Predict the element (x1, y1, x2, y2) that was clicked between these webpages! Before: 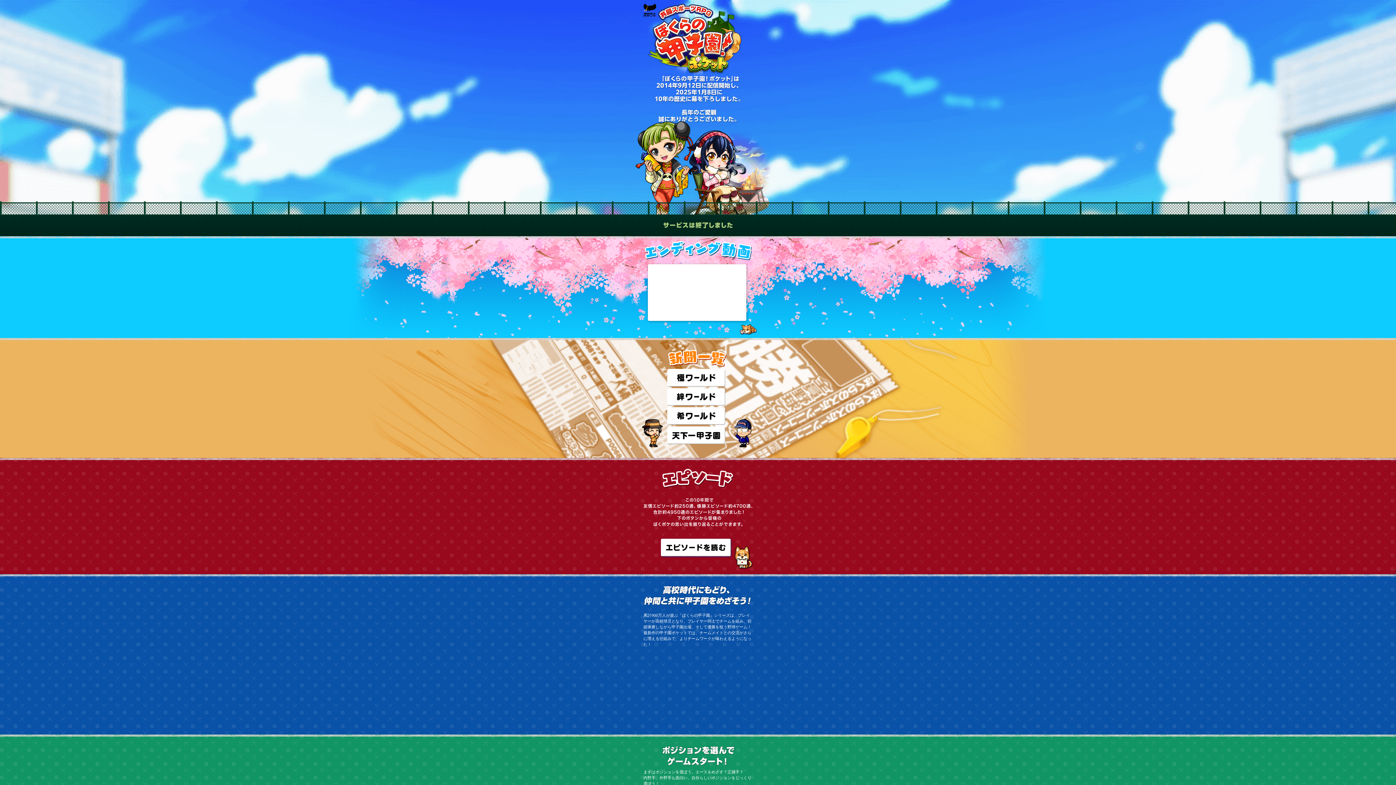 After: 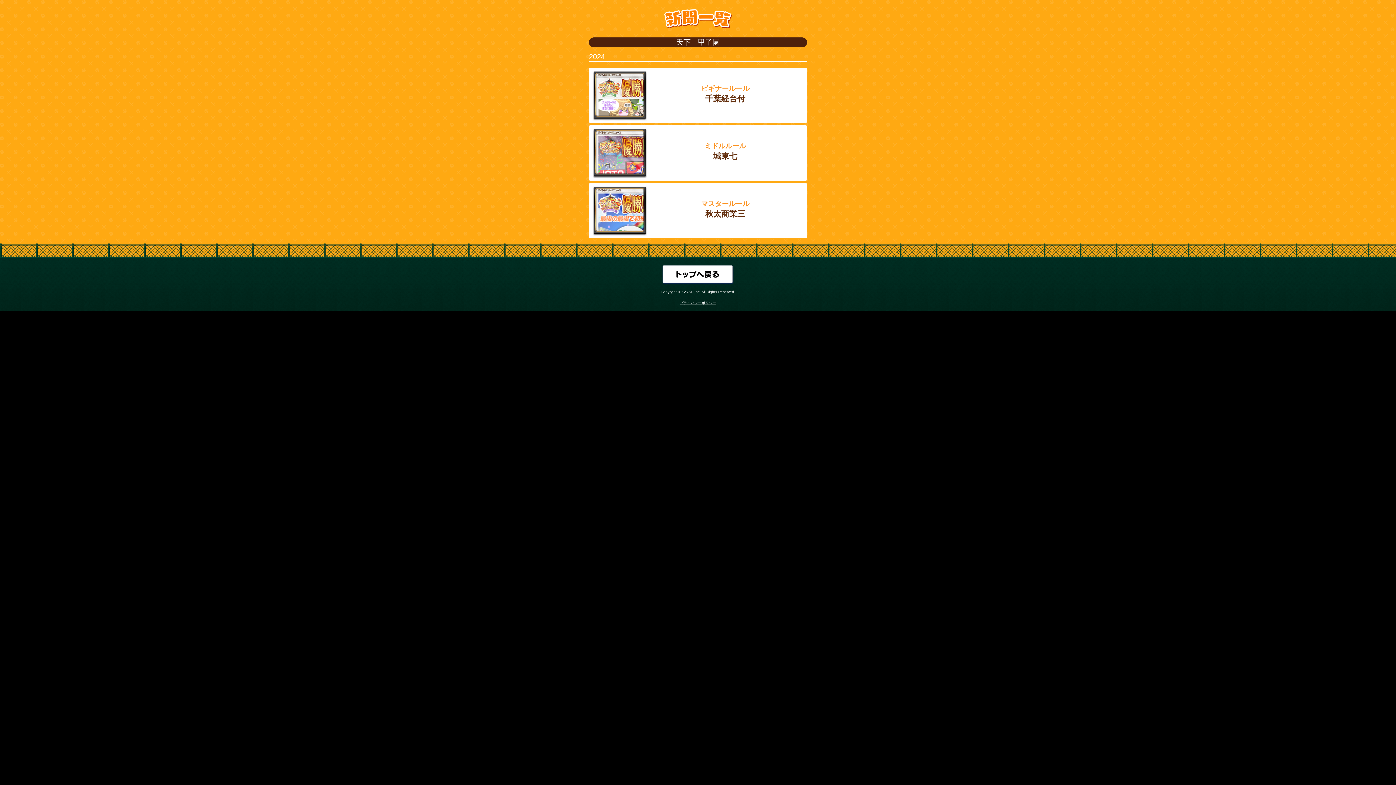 Action: bbox: (667, 439, 725, 445)